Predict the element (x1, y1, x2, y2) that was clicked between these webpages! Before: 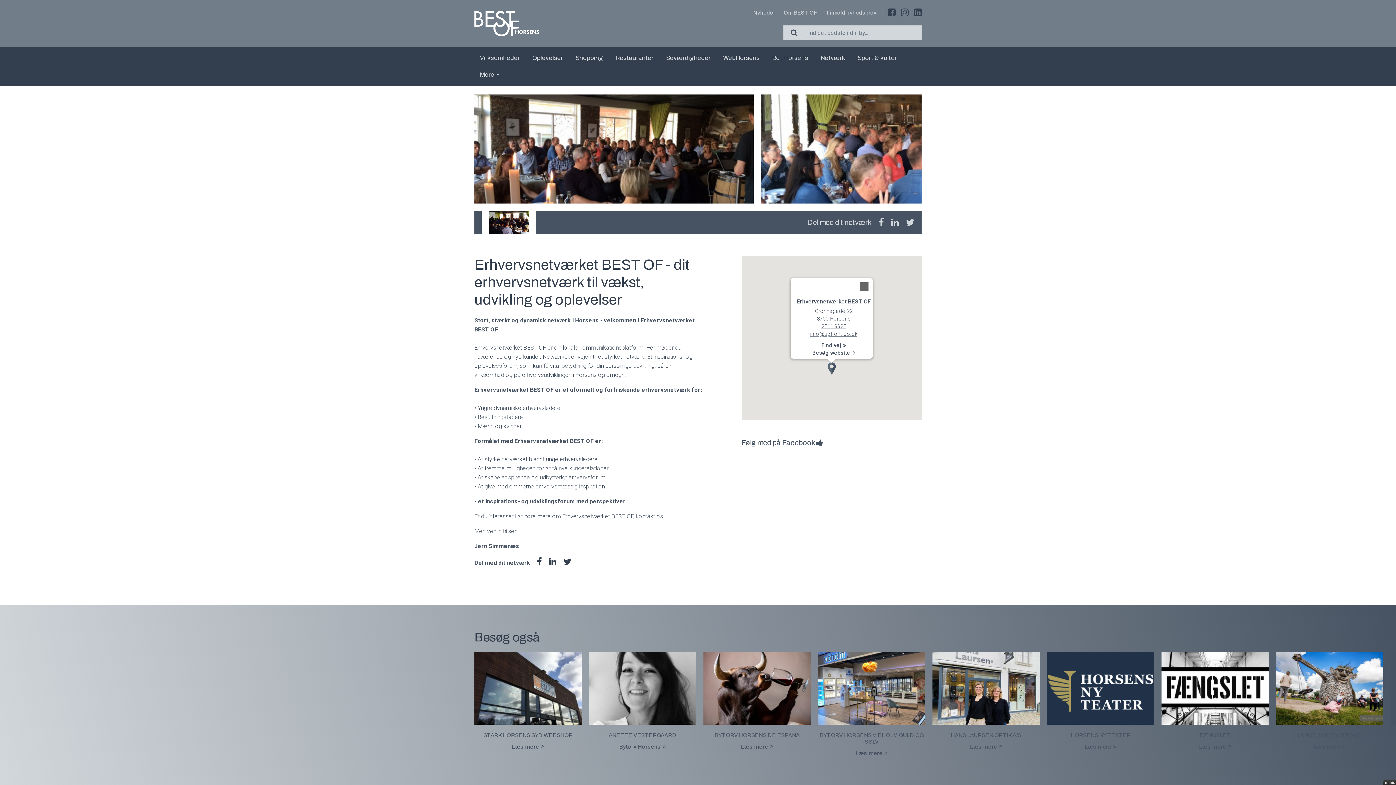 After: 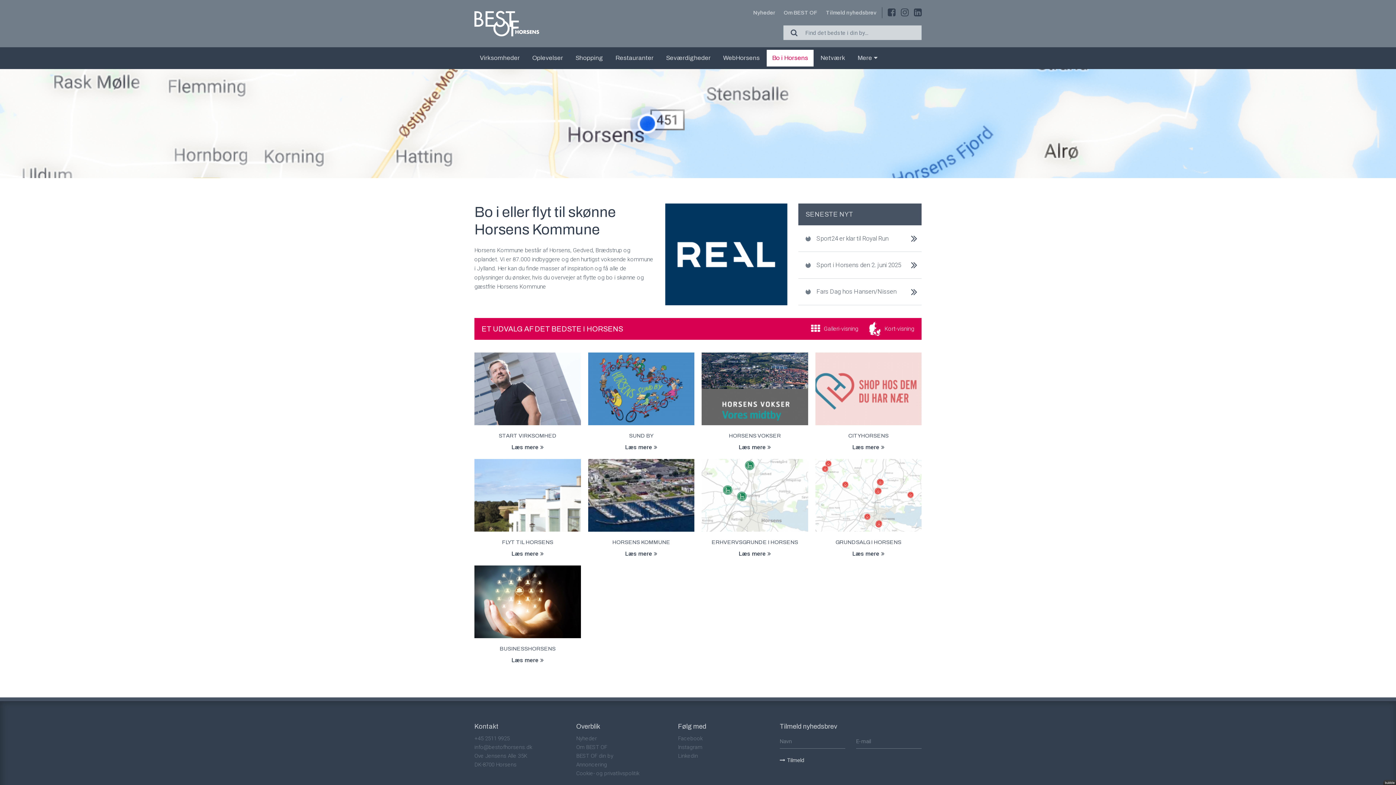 Action: bbox: (766, 49, 813, 66) label: Bo i Horsens